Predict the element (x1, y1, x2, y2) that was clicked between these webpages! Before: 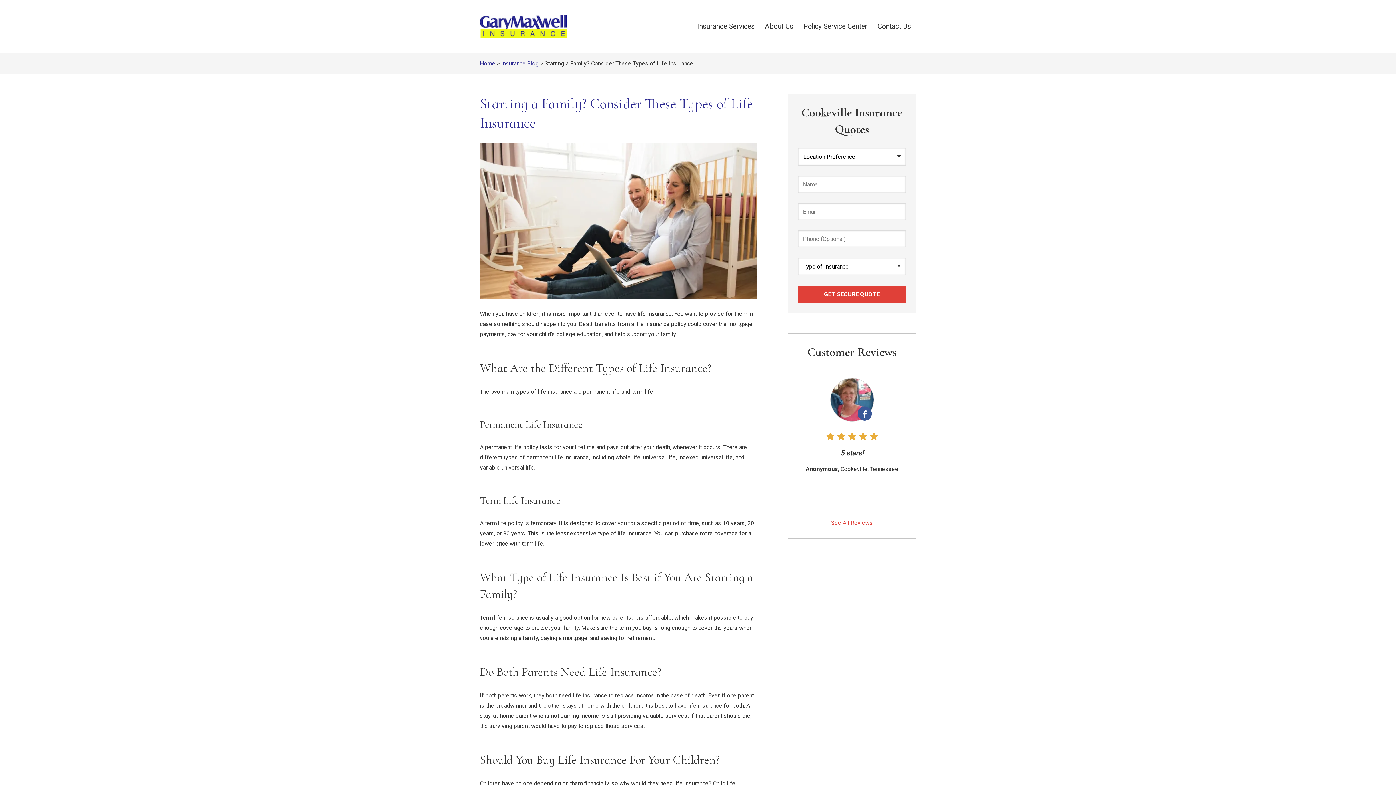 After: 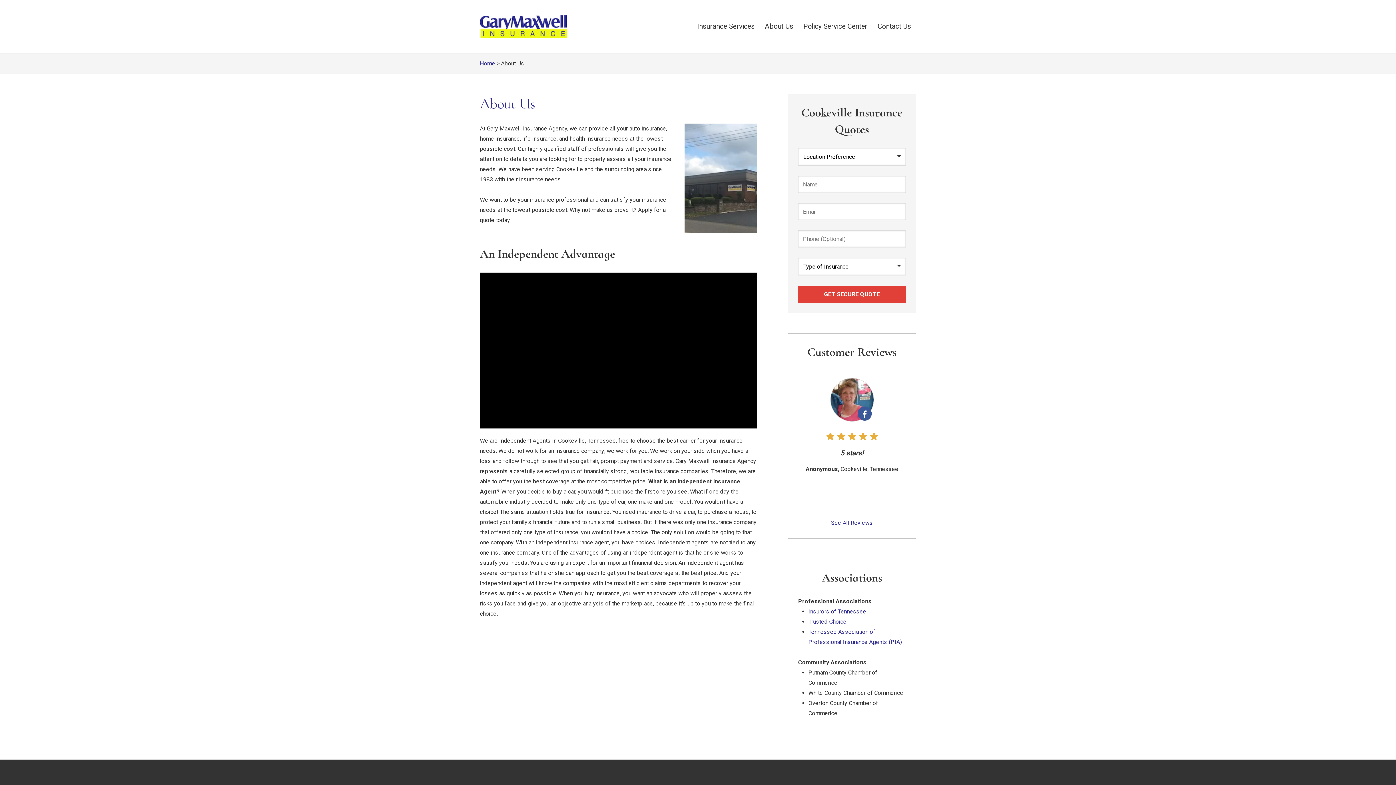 Action: bbox: (760, 15, 798, 37) label: About Us